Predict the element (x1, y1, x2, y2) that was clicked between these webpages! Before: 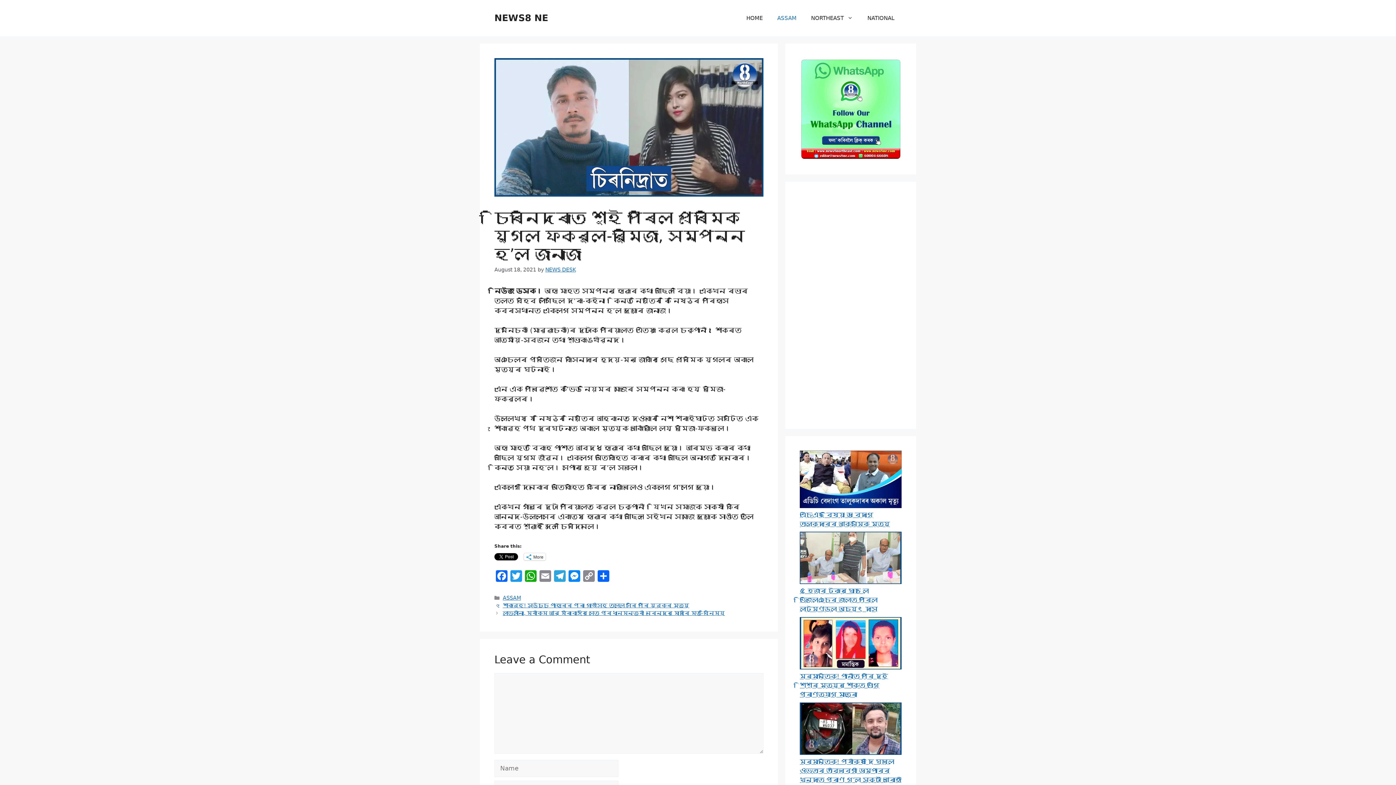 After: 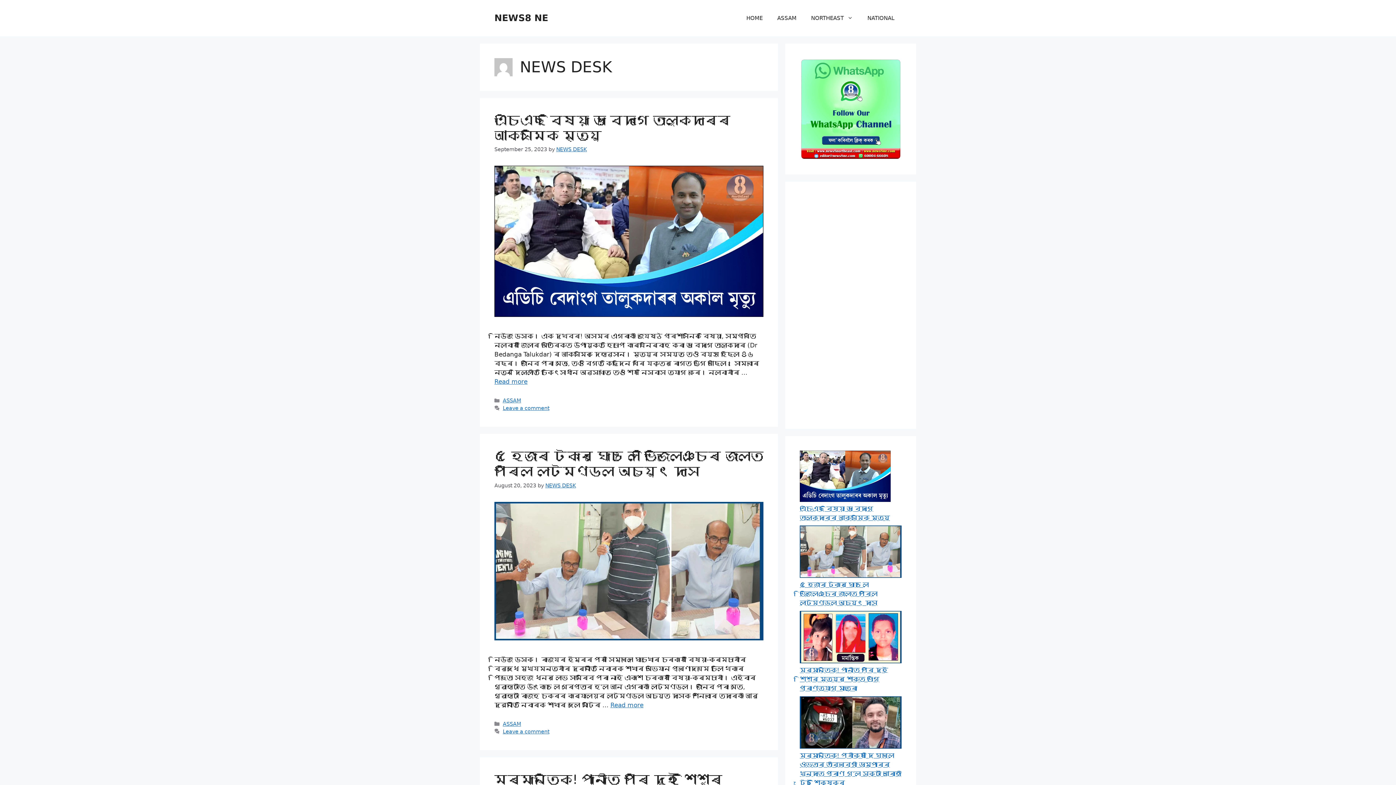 Action: label: NEWS DESK bbox: (545, 267, 576, 272)